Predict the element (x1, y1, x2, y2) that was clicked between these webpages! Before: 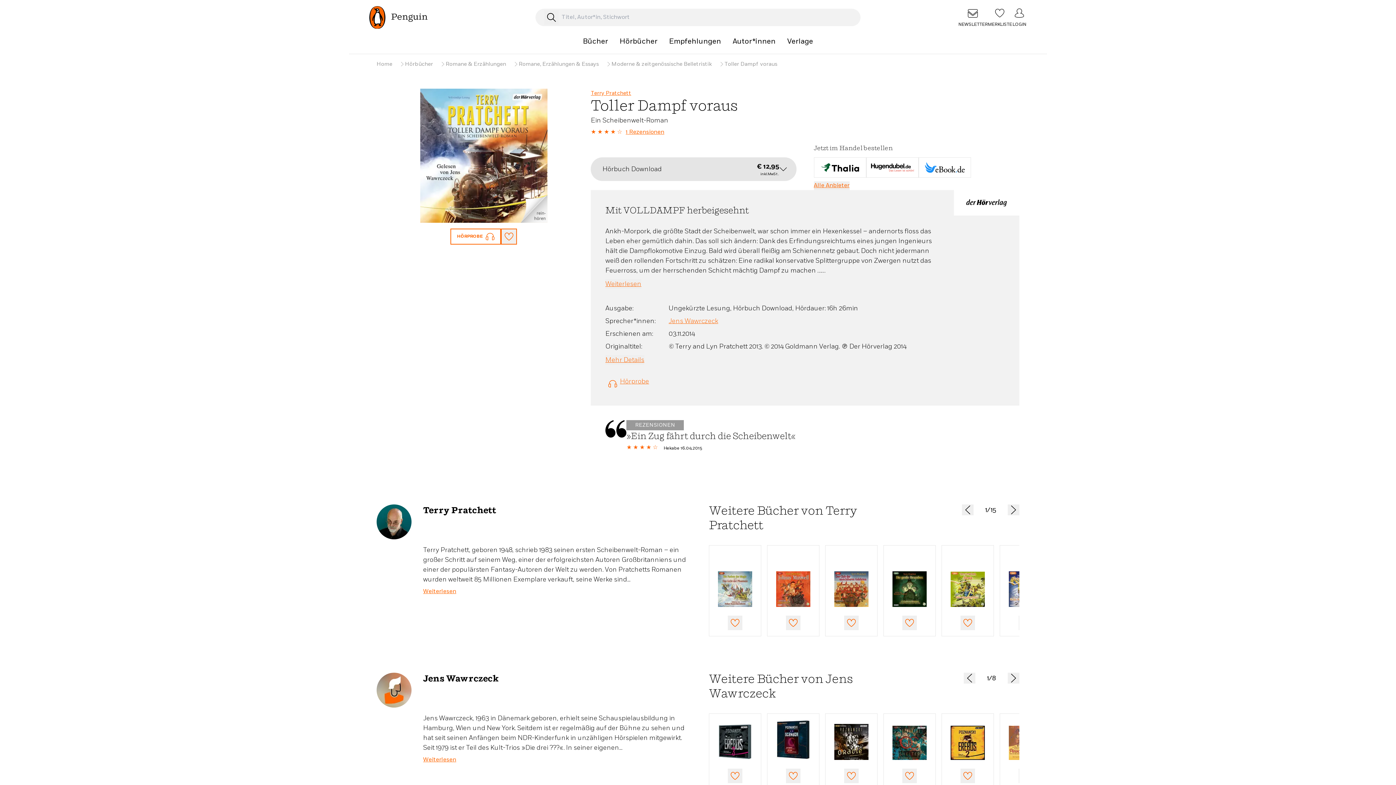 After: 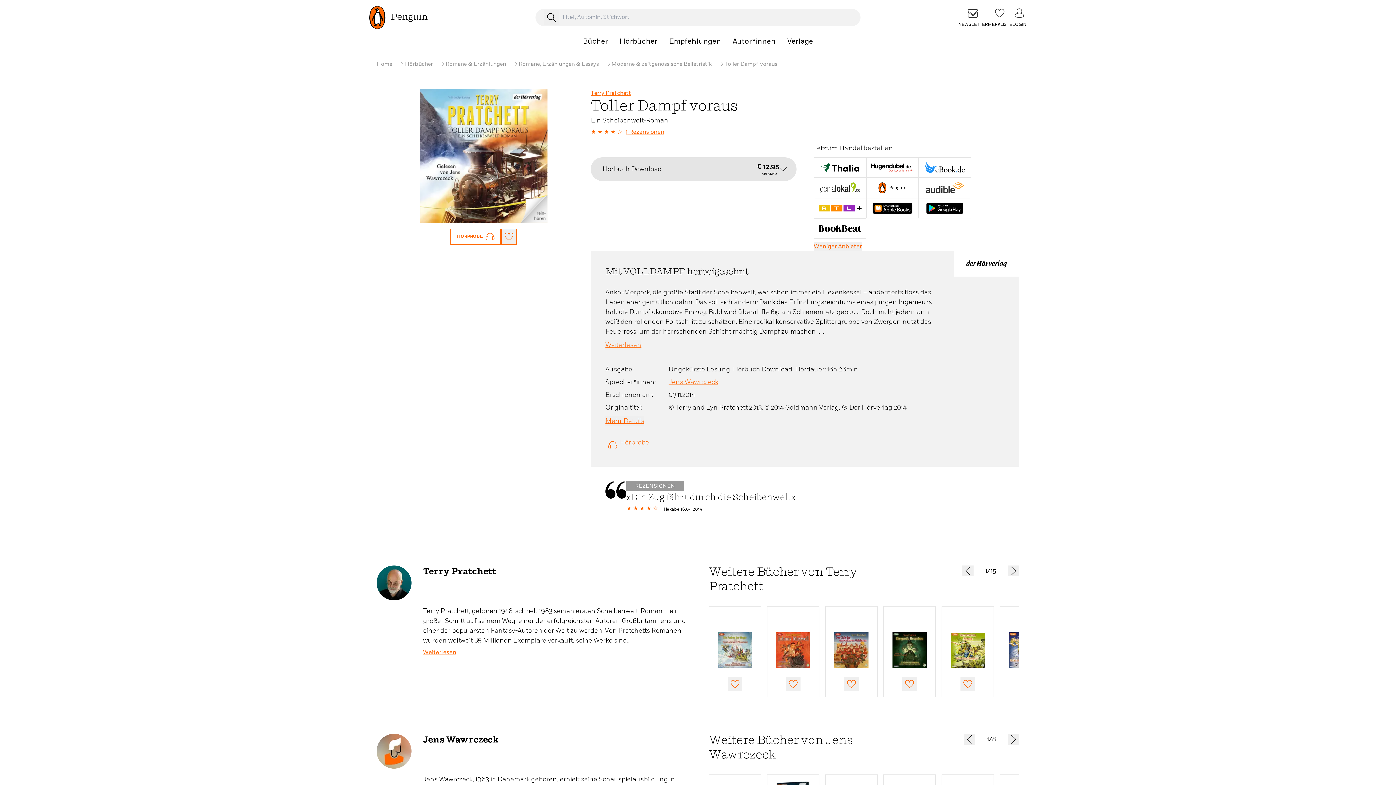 Action: bbox: (814, 181, 849, 190) label: Alle Anbieter